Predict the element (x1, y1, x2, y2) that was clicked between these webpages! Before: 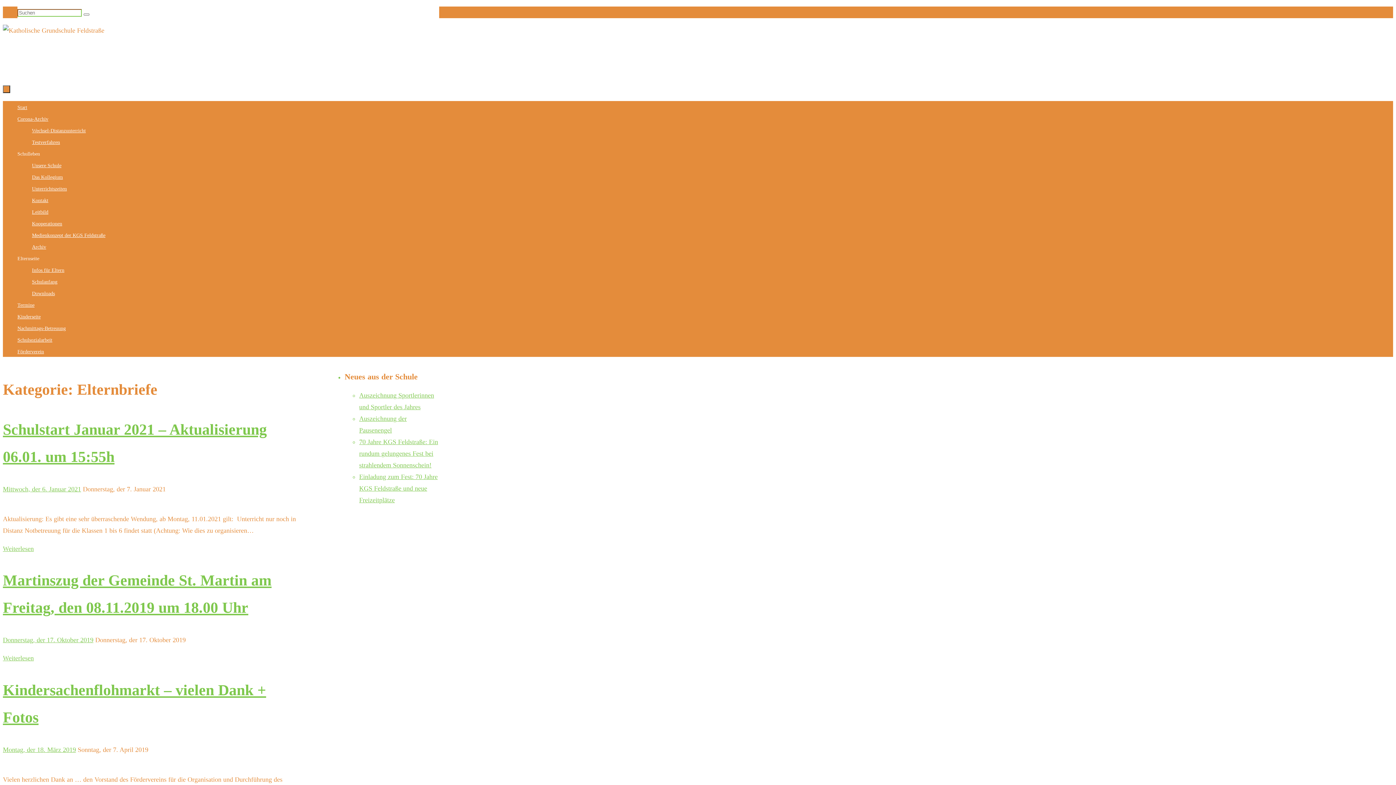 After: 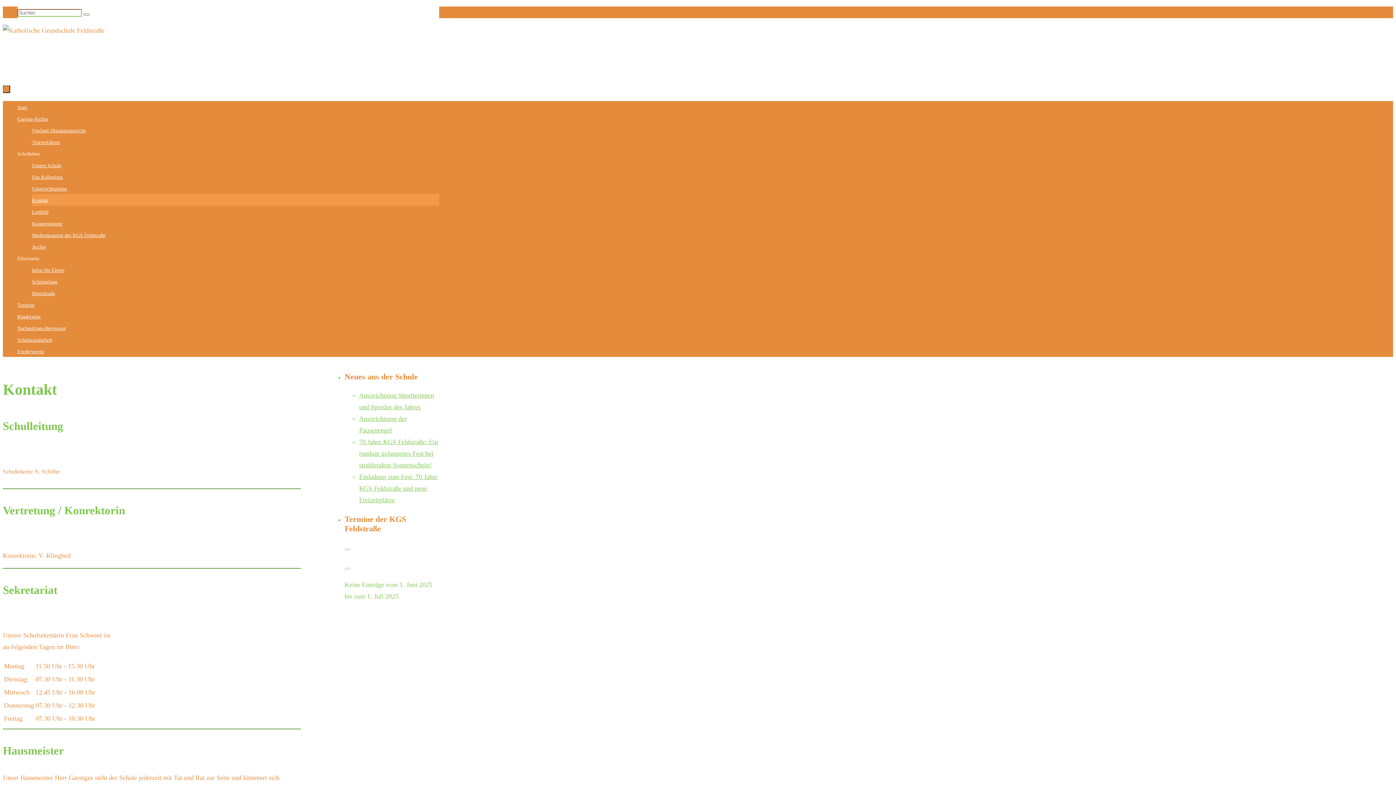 Action: bbox: (32, 197, 48, 203) label: Kontakt